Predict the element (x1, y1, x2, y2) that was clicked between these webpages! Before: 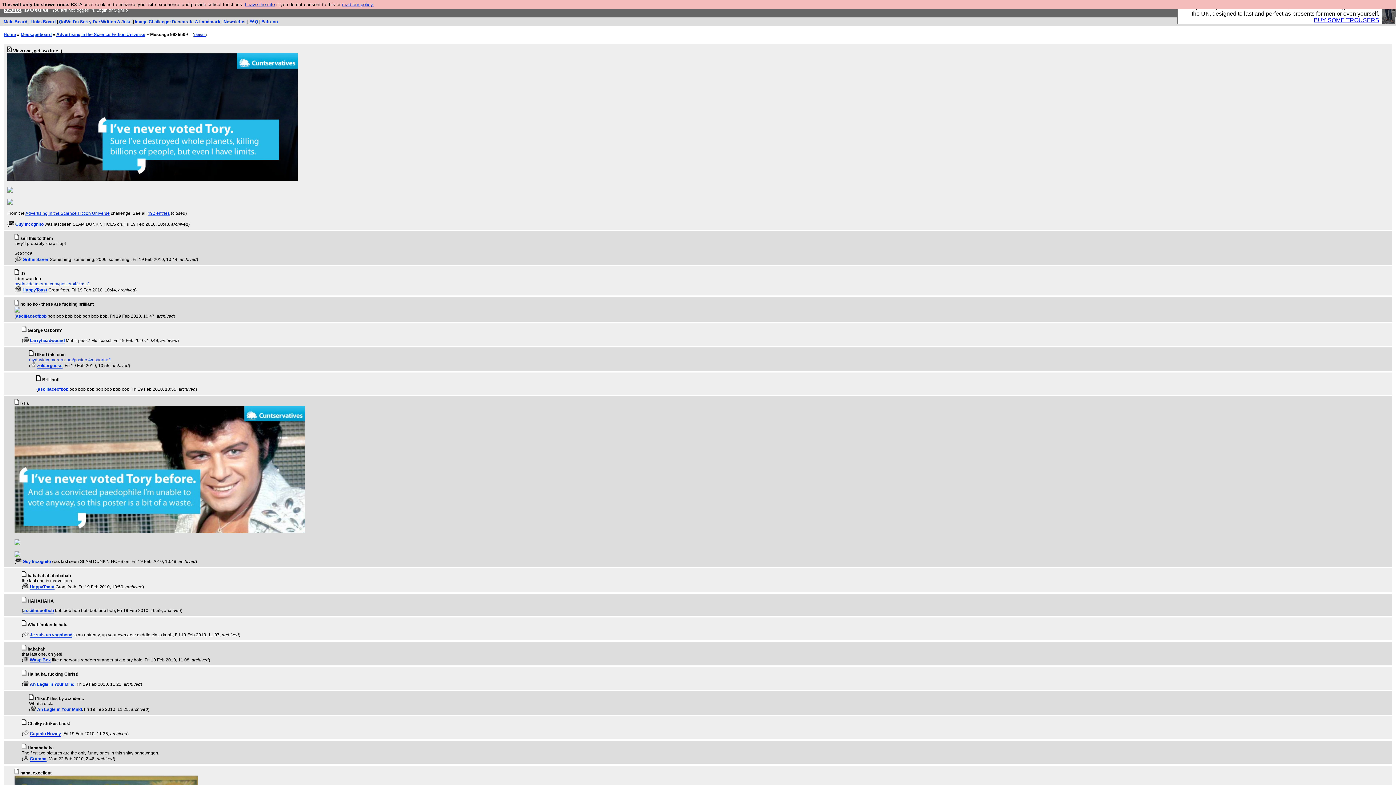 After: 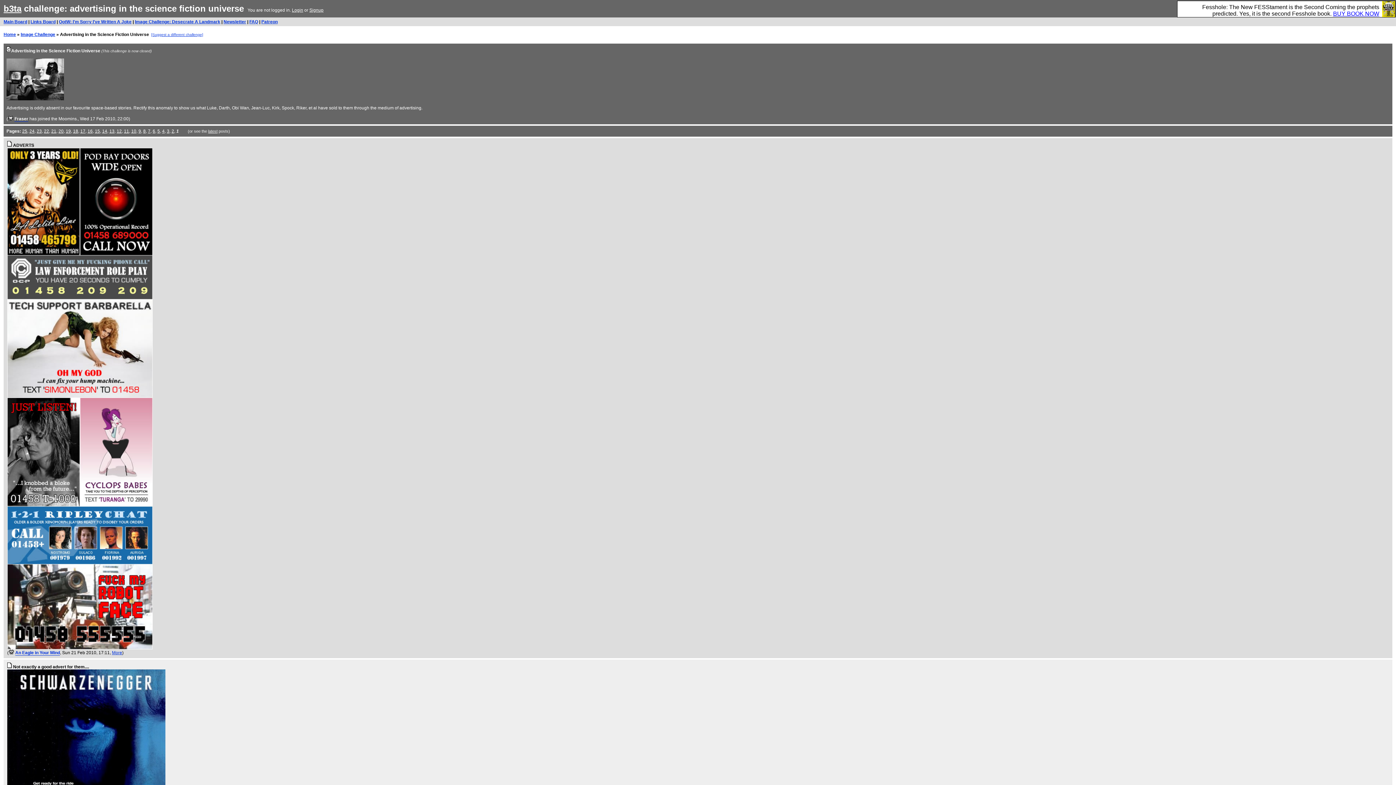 Action: bbox: (147, 210, 169, 216) label: 492 entries